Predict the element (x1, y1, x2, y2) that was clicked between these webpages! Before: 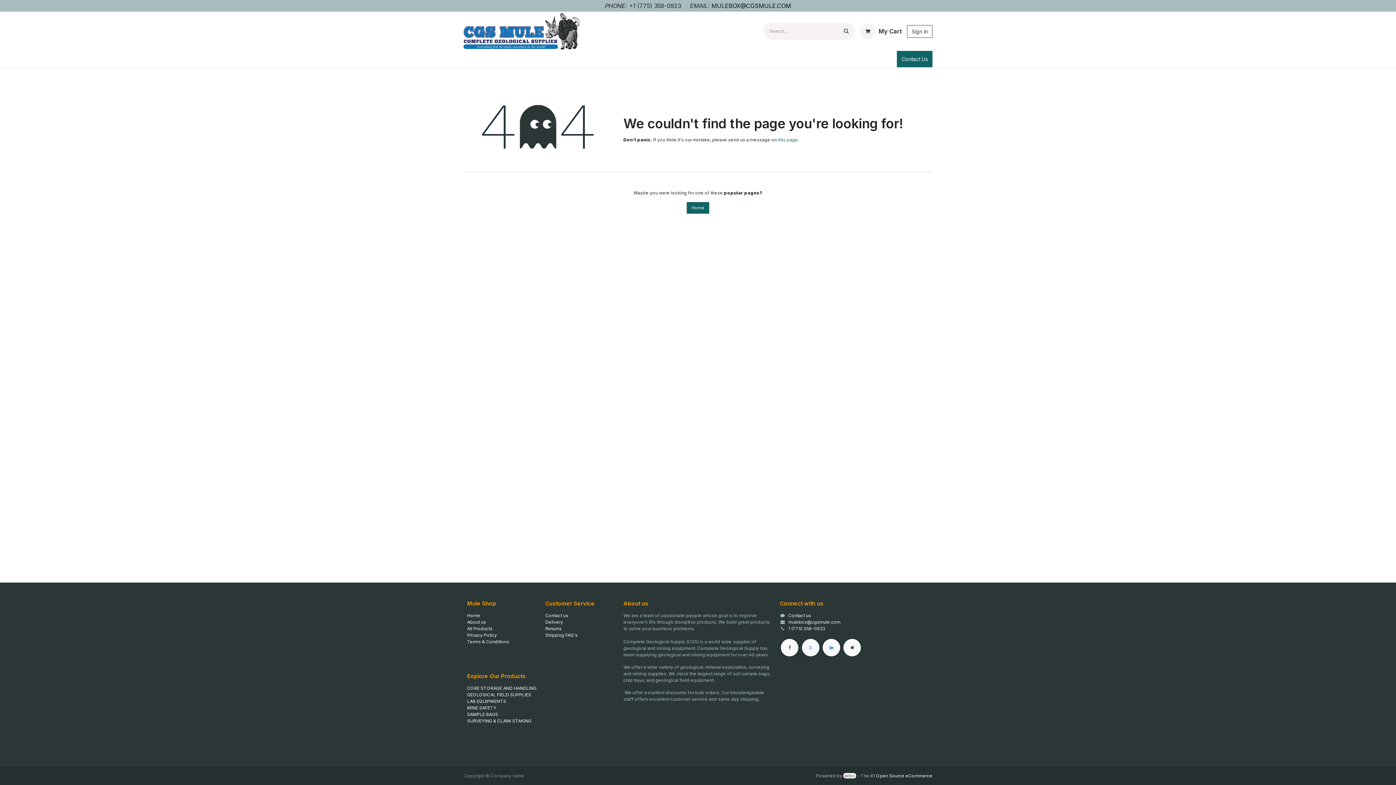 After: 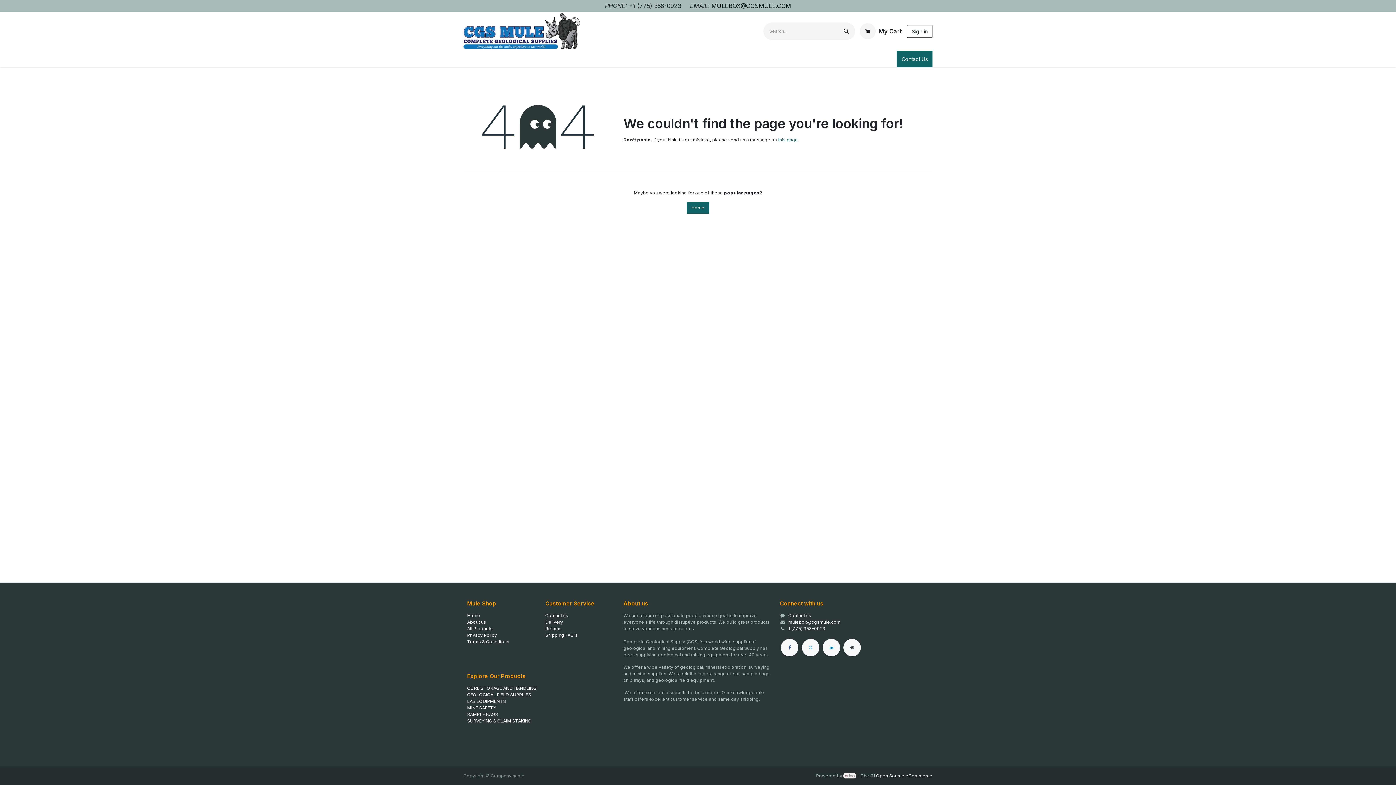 Action: bbox: (467, 639, 509, 644) label: Terms & Conditions